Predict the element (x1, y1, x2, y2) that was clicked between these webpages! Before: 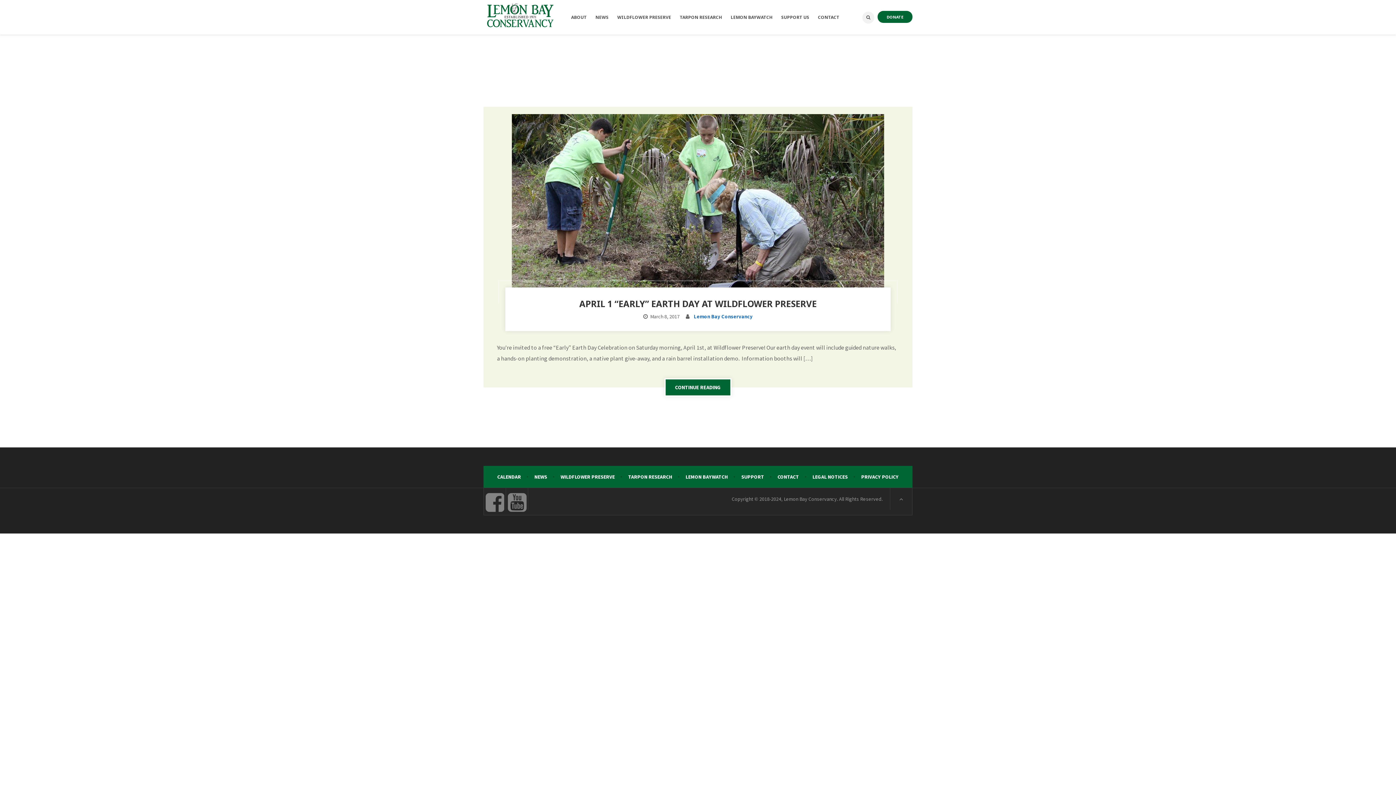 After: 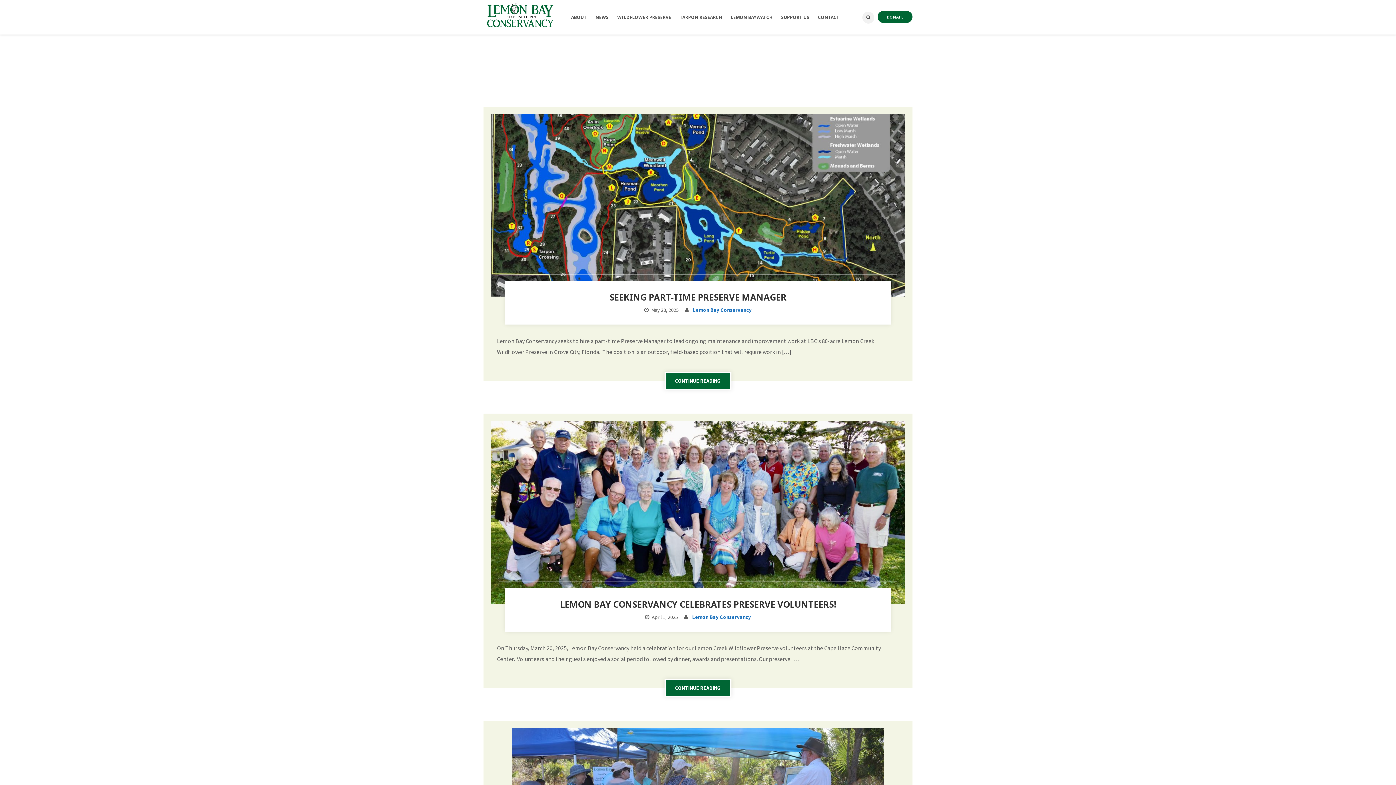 Action: label: Lemon Bay Conservancy bbox: (694, 313, 752, 320)